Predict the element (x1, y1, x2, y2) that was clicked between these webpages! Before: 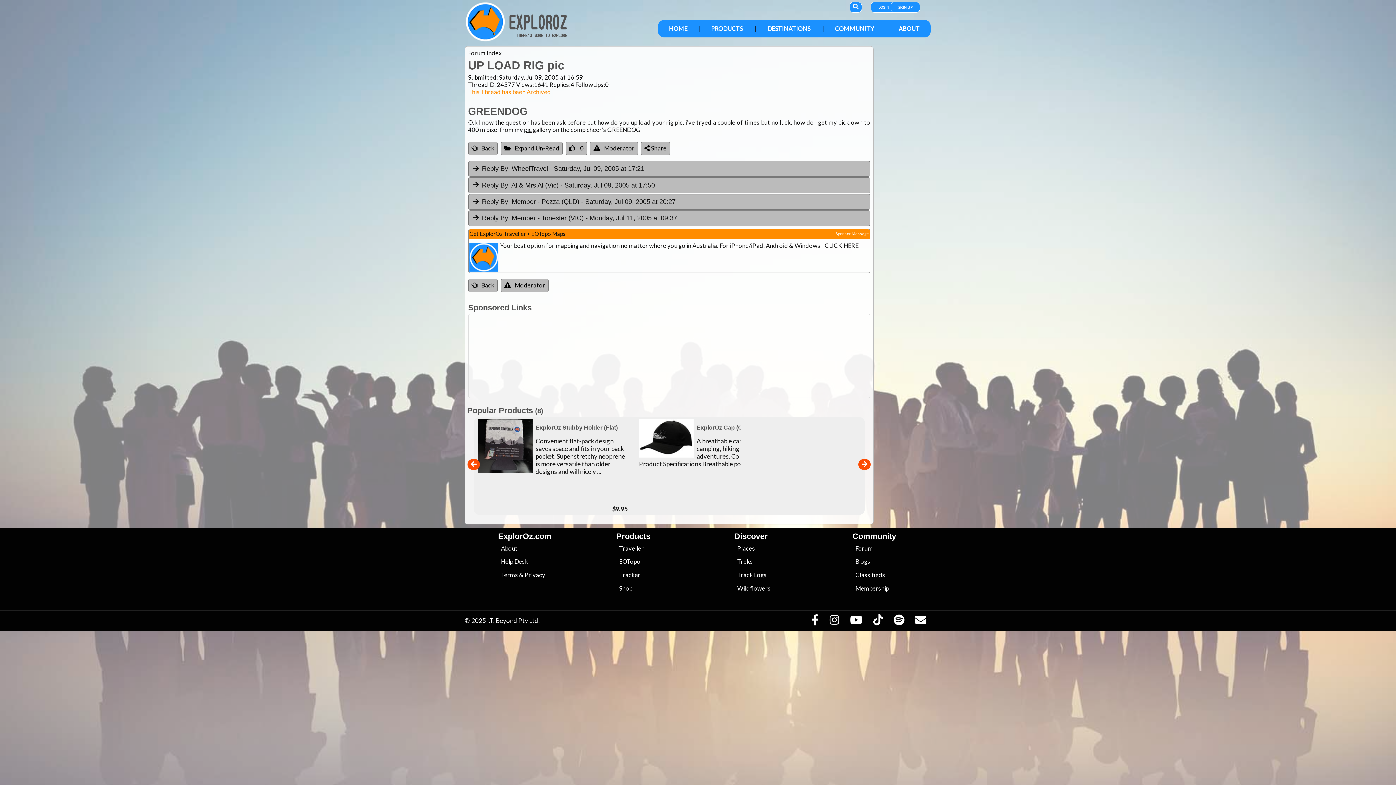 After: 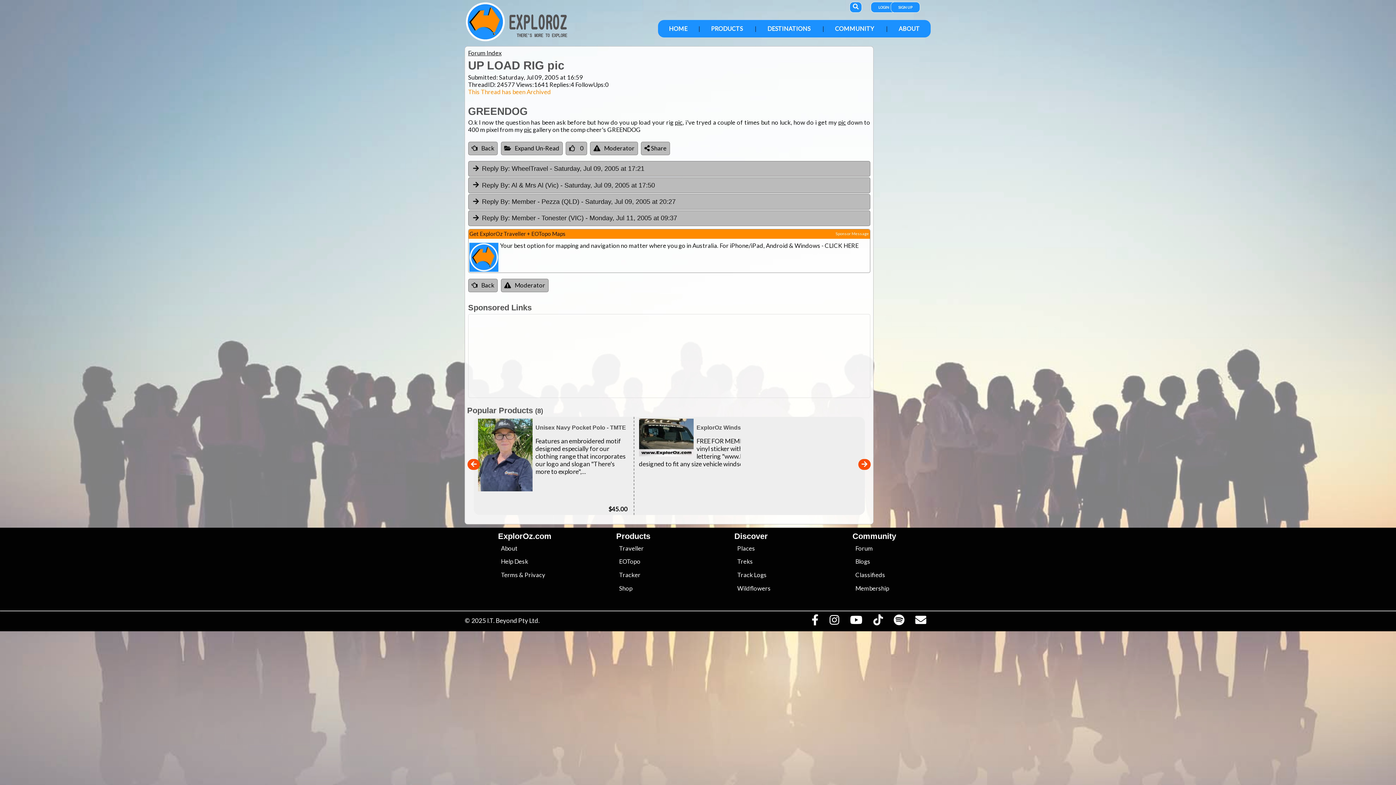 Action: label: Visit us on Instagram bbox: (827, 618, 841, 625)